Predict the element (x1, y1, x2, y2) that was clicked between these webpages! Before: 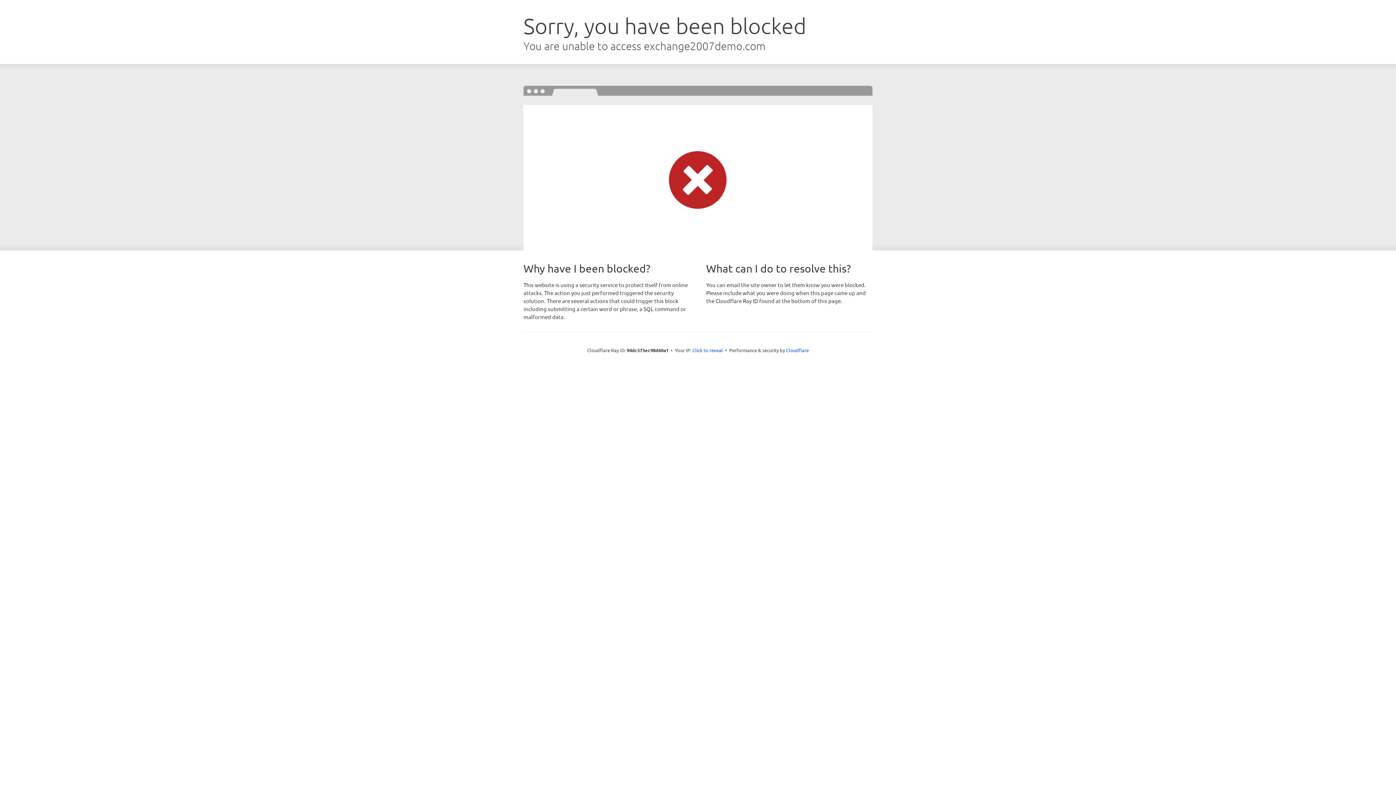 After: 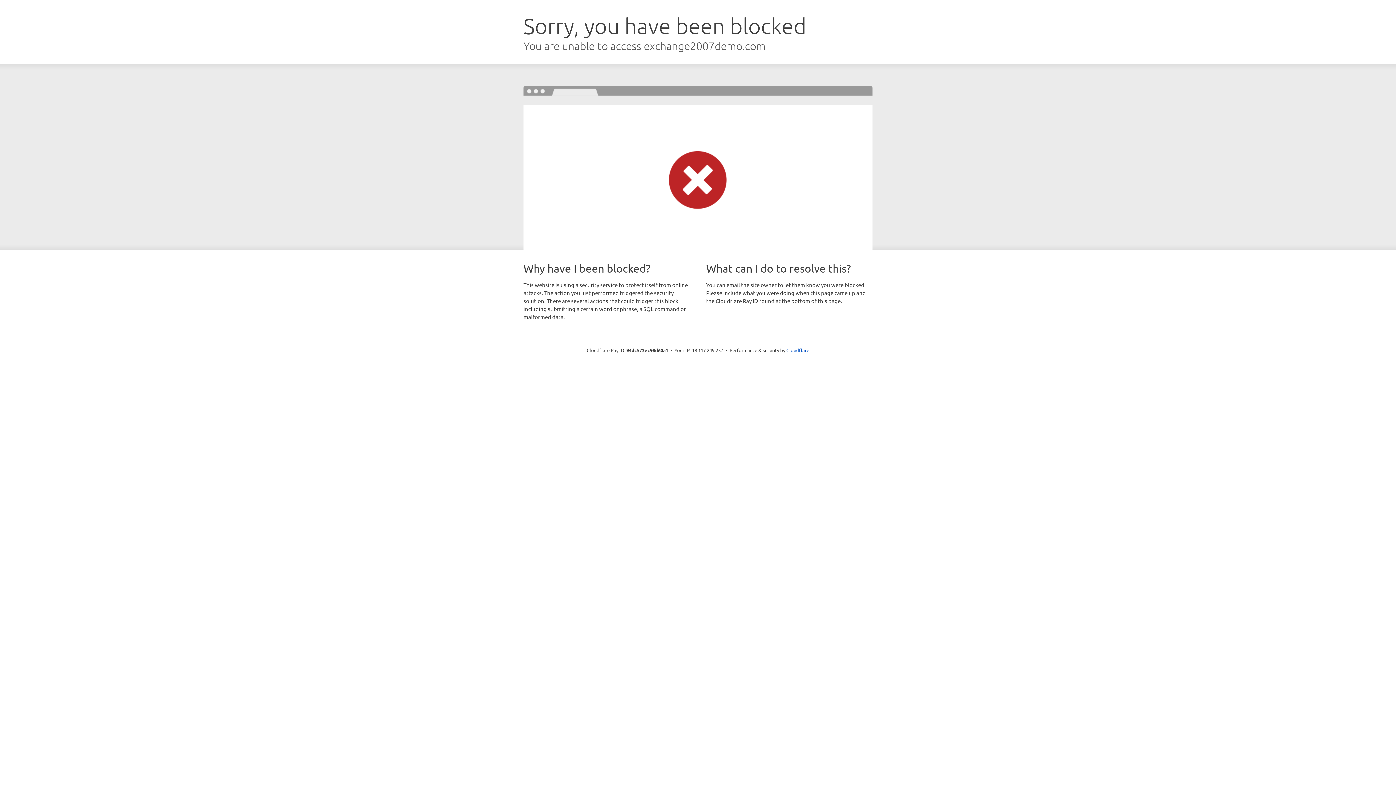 Action: label: Click to reveal bbox: (692, 346, 723, 353)